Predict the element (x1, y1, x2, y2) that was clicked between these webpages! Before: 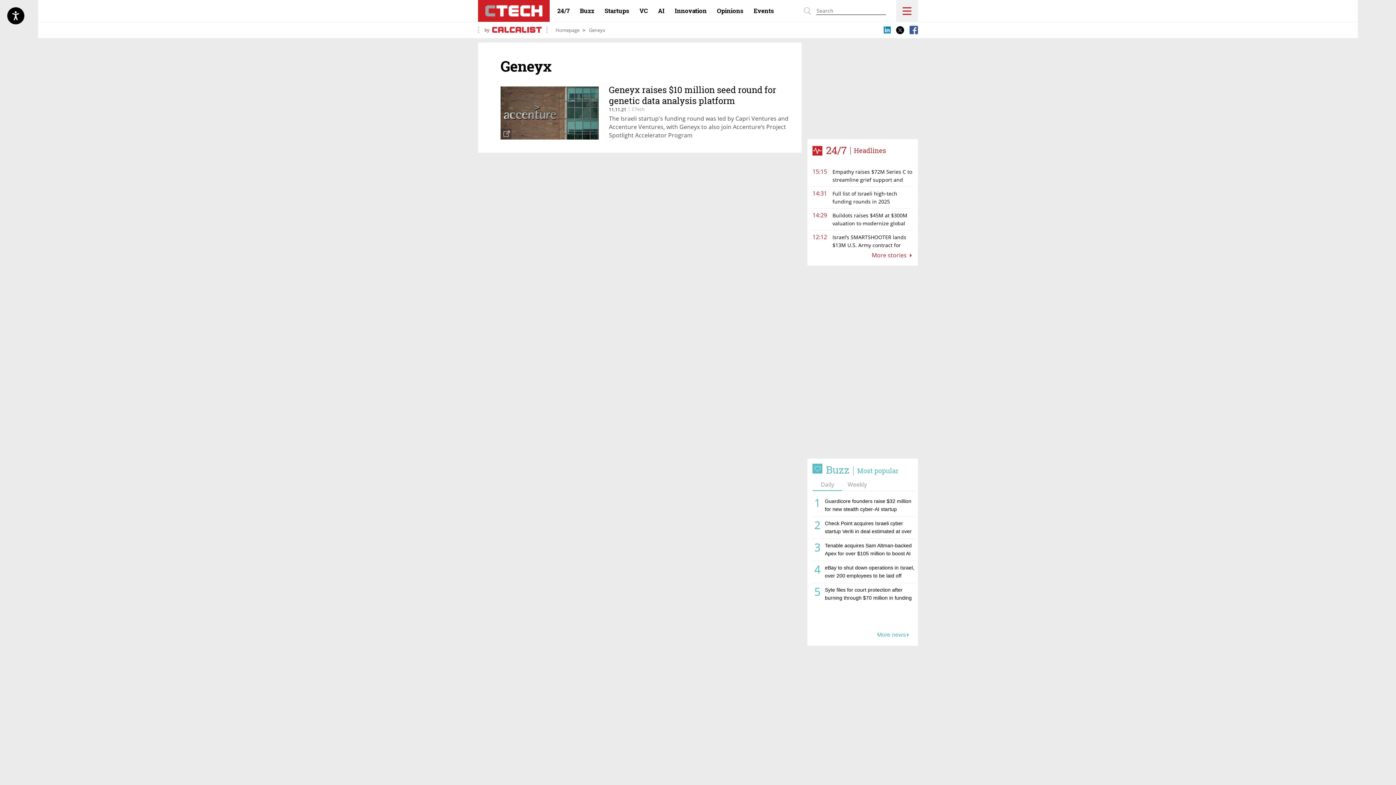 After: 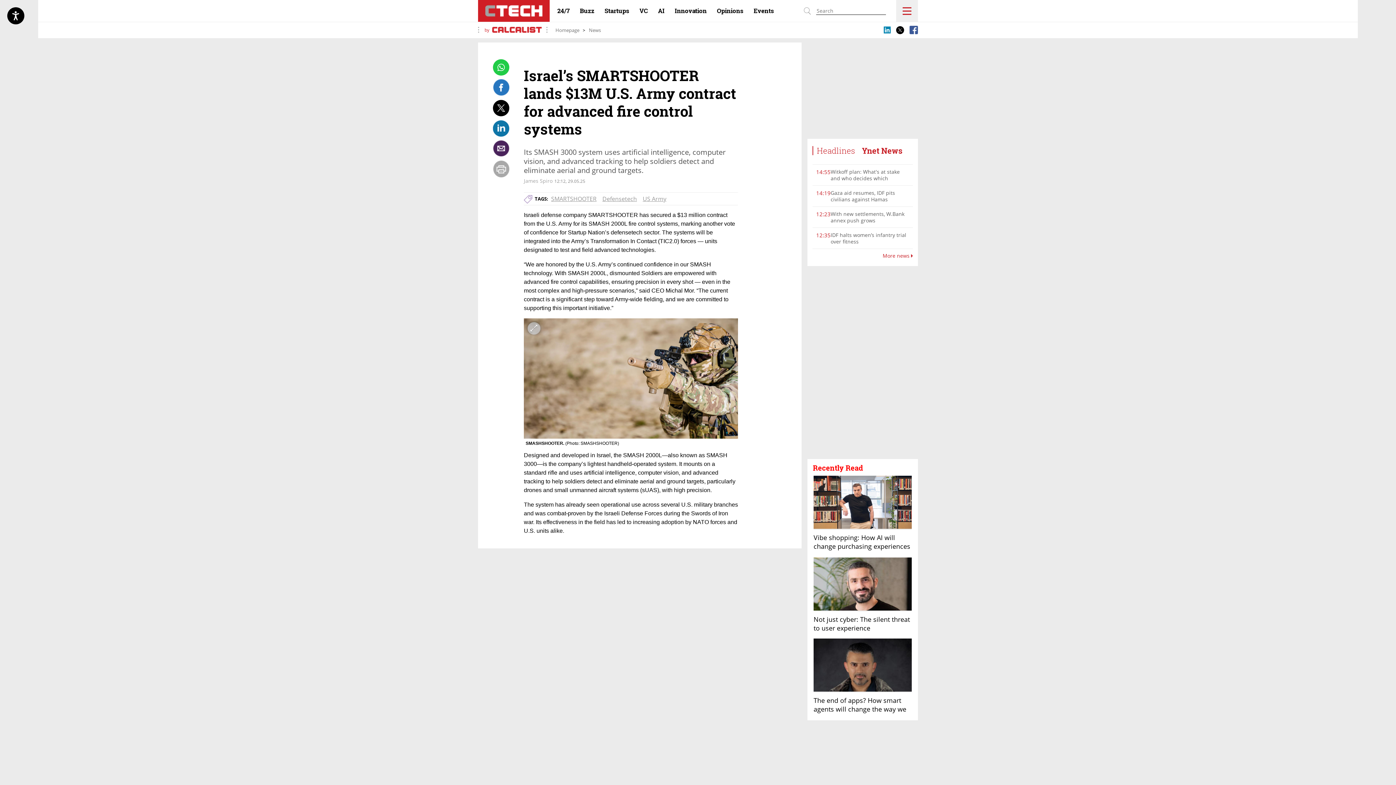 Action: bbox: (812, 227, 913, 249) label: 12:12
Israel’s SMARTSHOOTER lands $13M U.S. Army contract for advanced fire control systems